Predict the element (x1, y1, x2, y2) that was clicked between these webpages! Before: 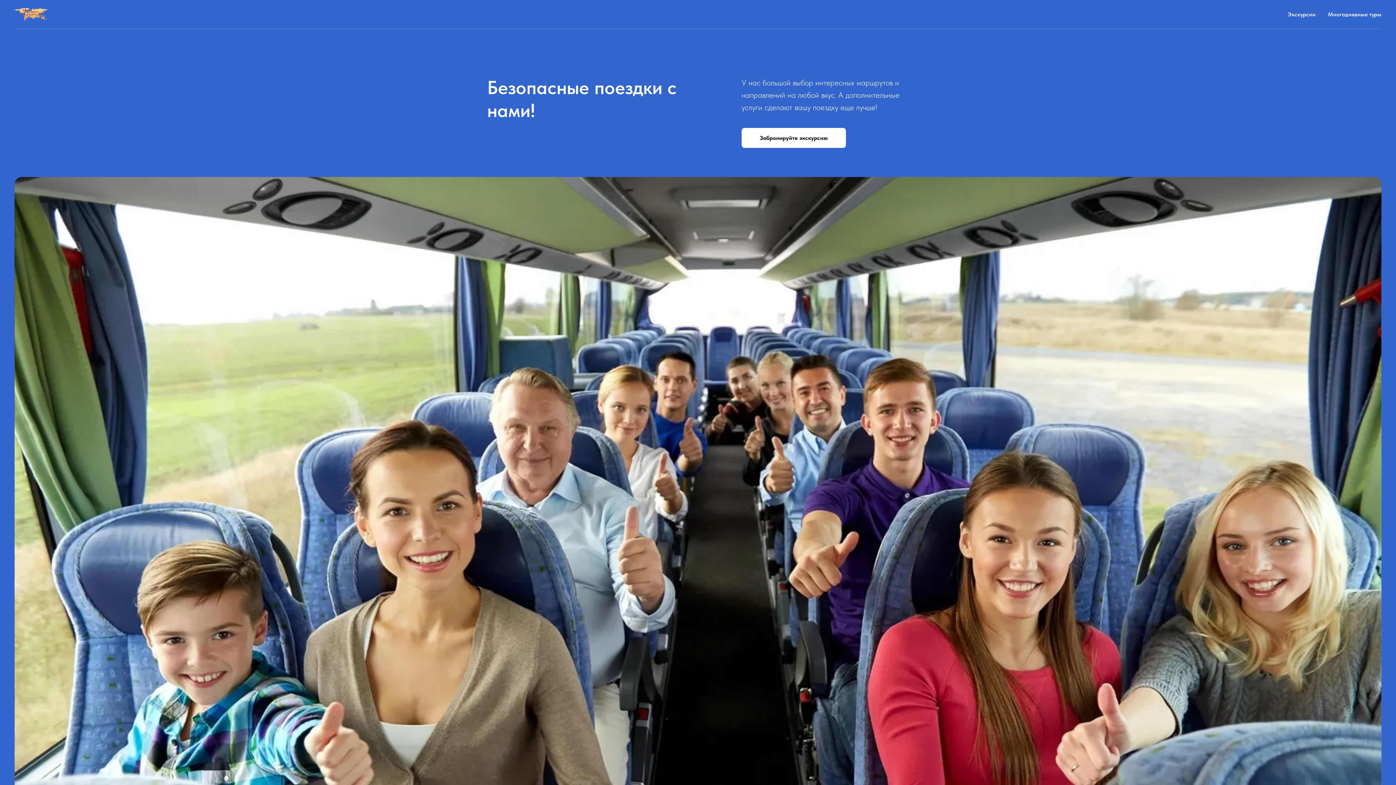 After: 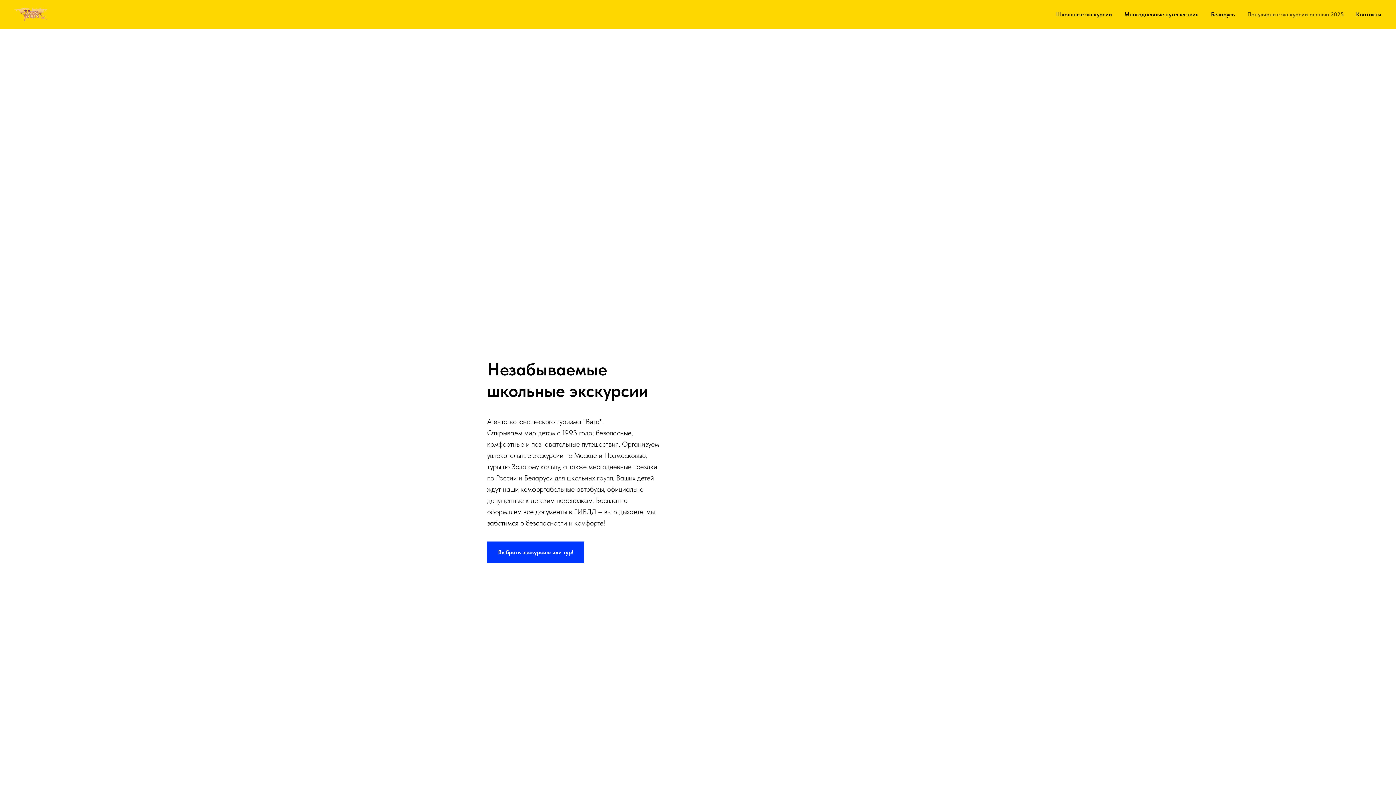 Action: label: Забронируйте экскурсию bbox: (741, 128, 846, 148)